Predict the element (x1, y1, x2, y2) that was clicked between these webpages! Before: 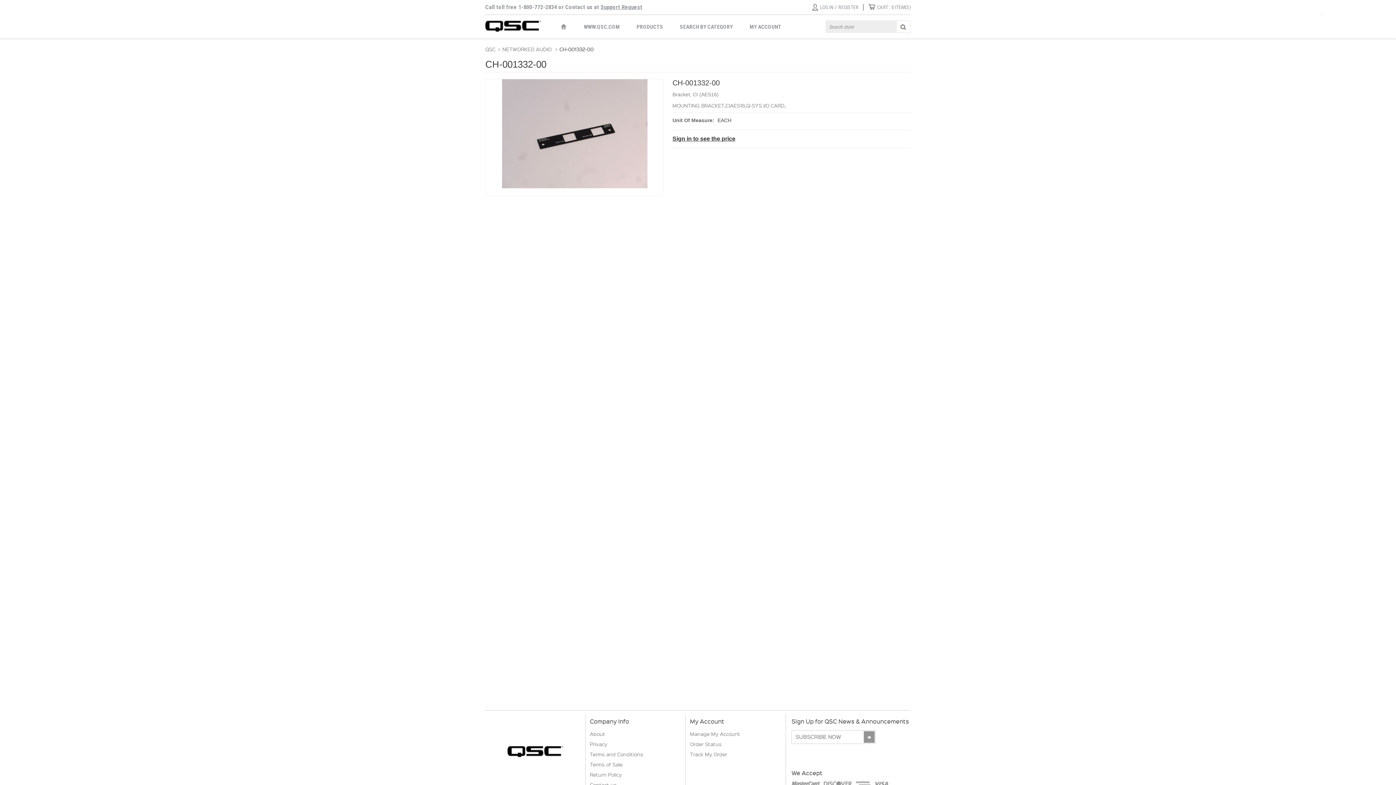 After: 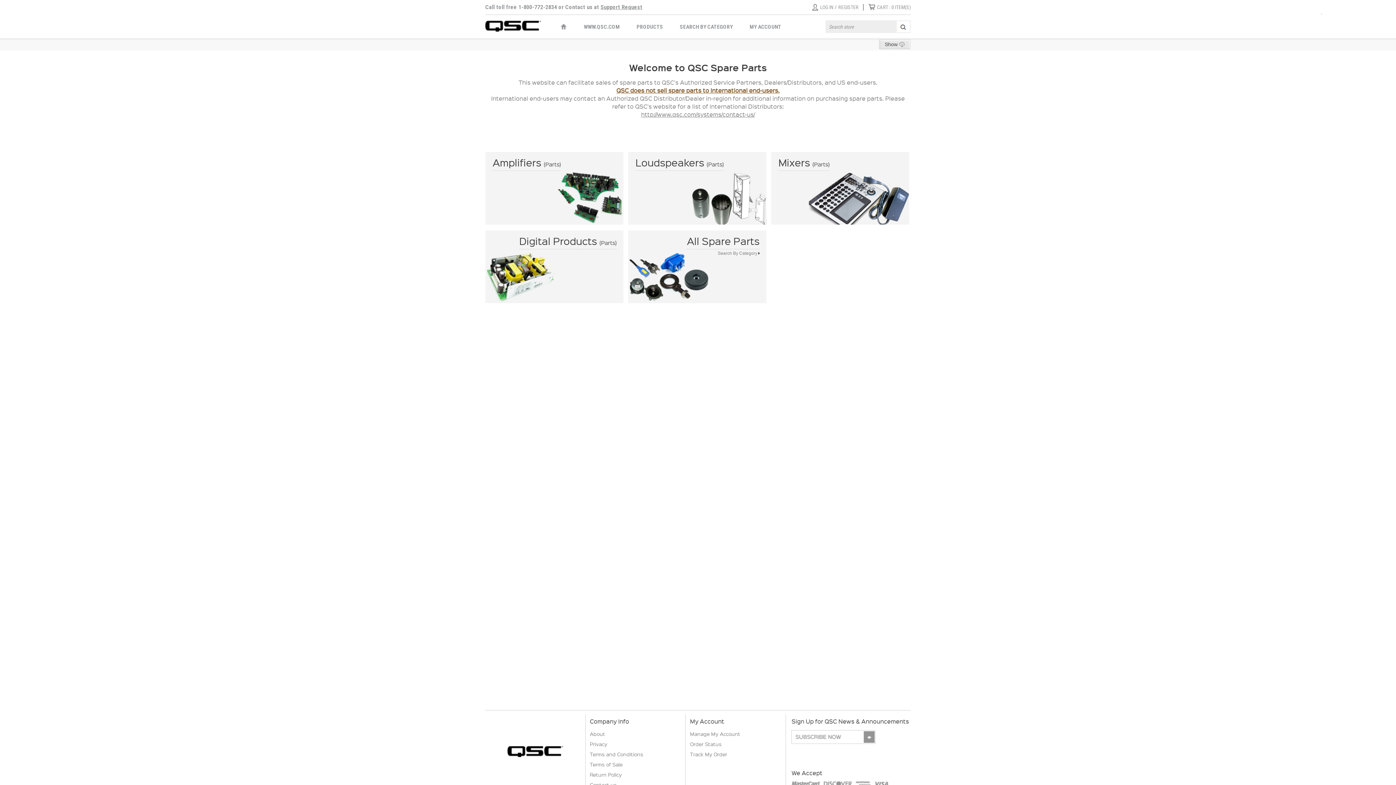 Action: bbox: (558, 21, 569, 32)